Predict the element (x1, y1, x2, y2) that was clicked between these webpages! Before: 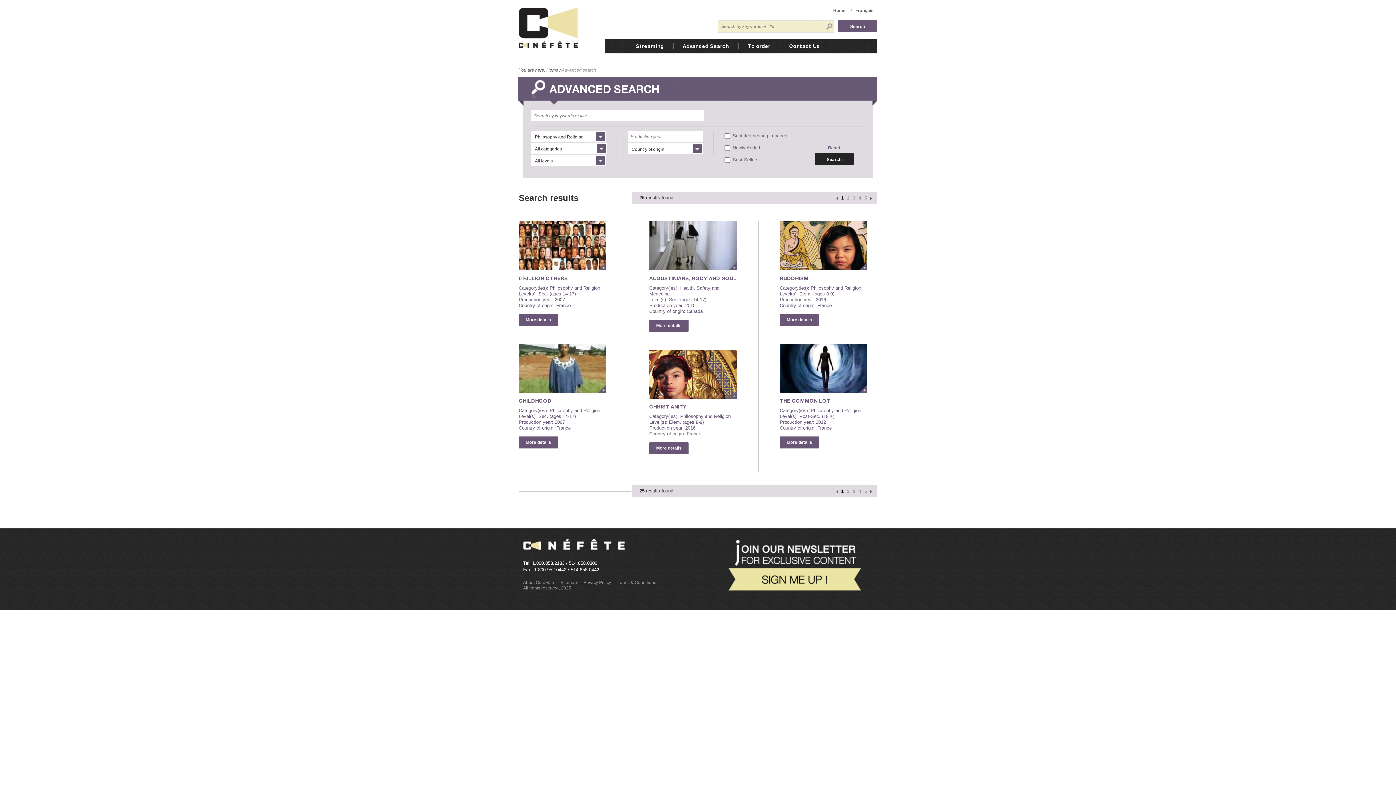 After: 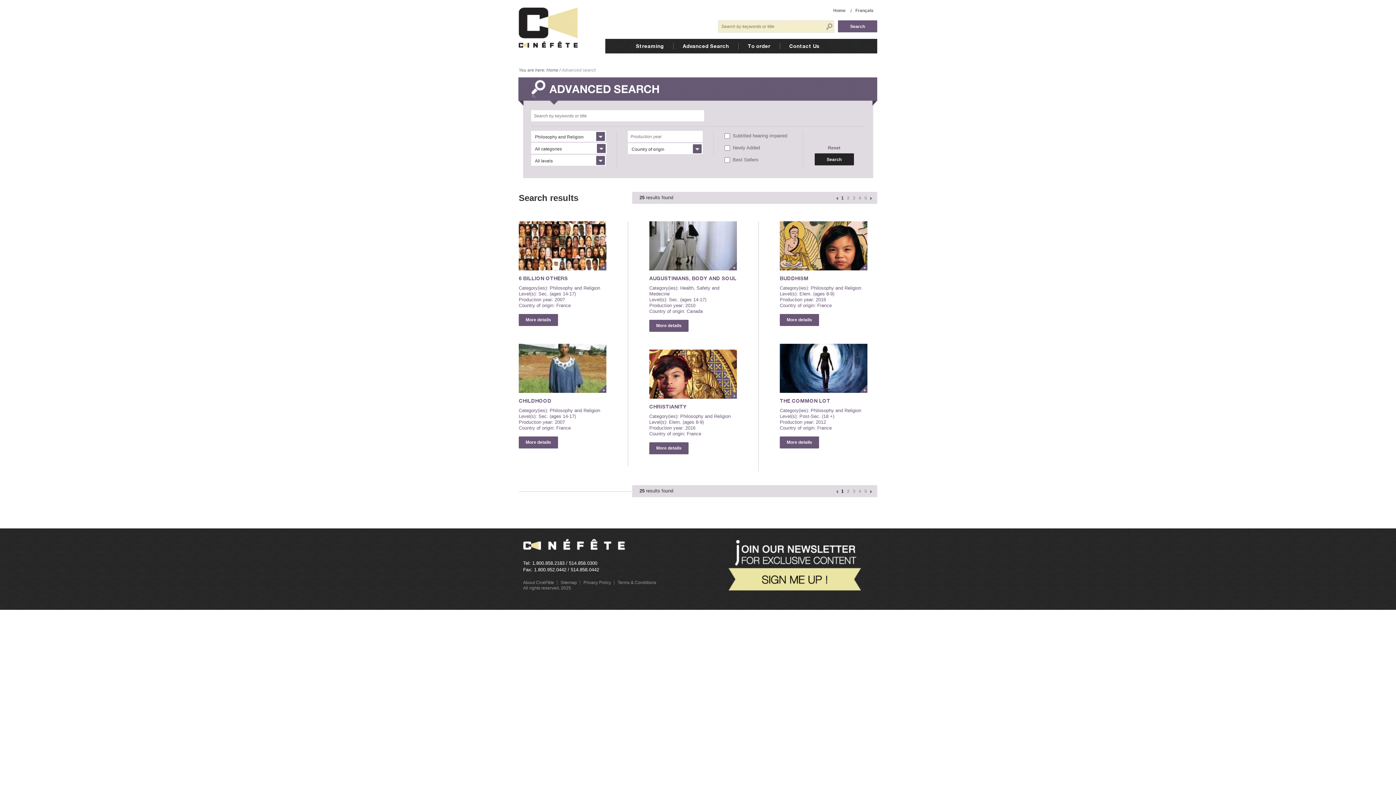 Action: label: 1 bbox: (841, 195, 844, 200)